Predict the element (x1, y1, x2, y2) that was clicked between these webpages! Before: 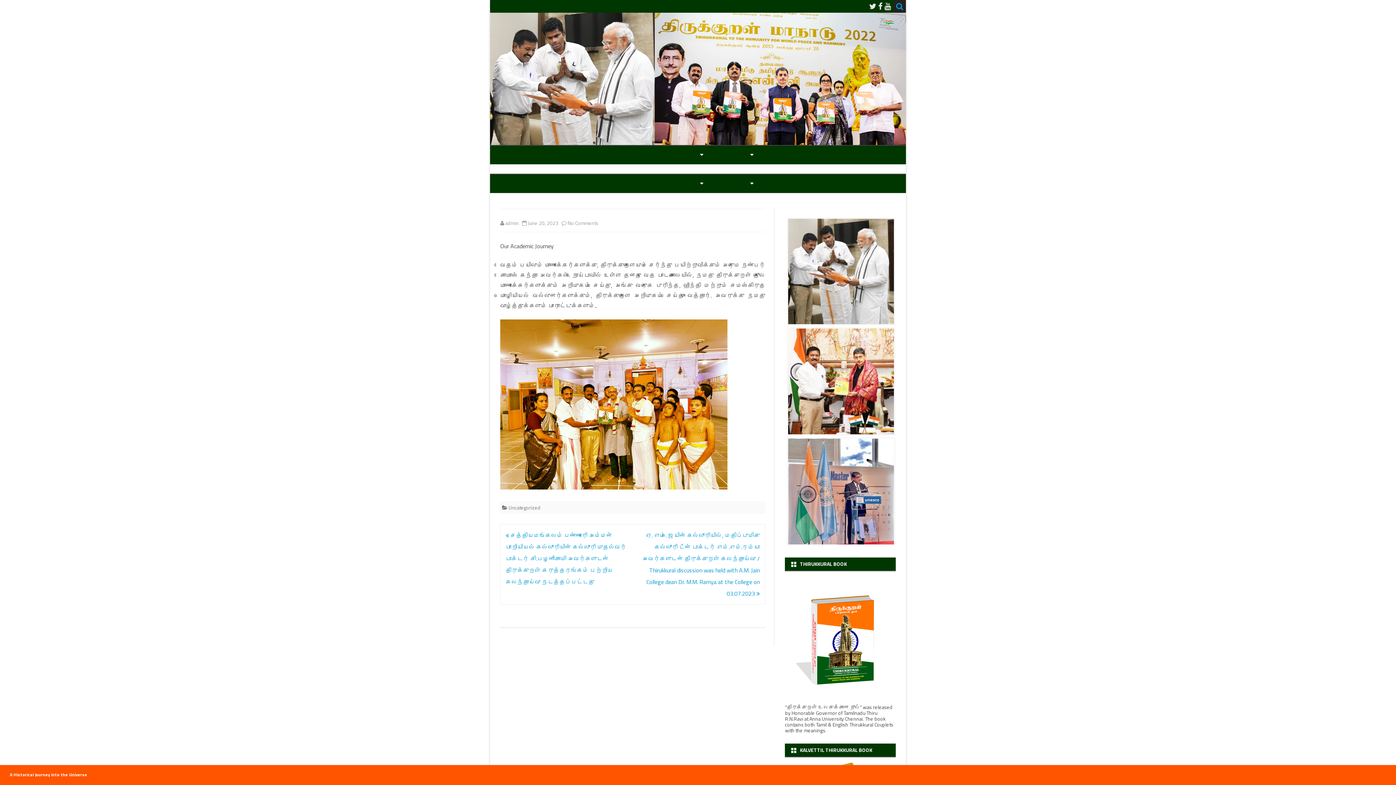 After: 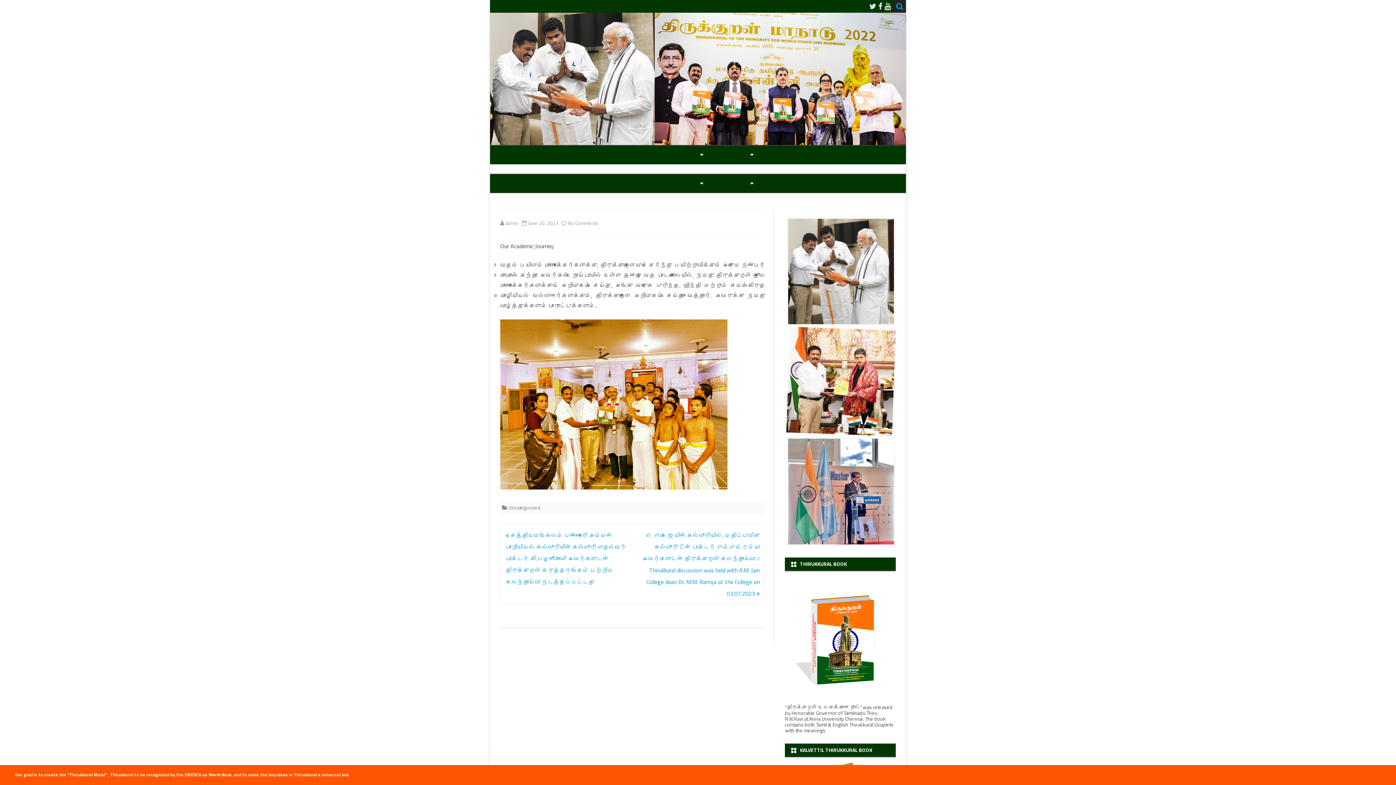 Action: bbox: (787, 327, 895, 435)